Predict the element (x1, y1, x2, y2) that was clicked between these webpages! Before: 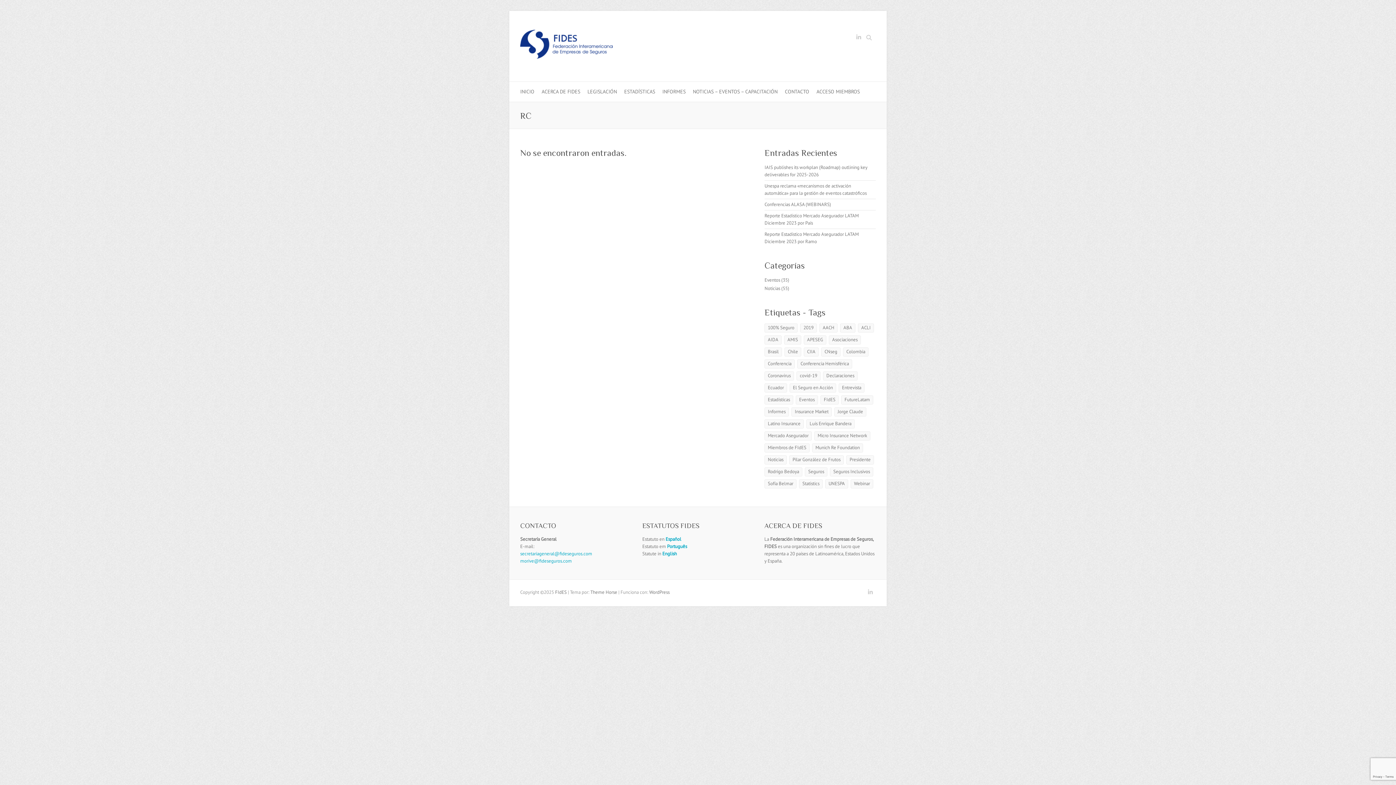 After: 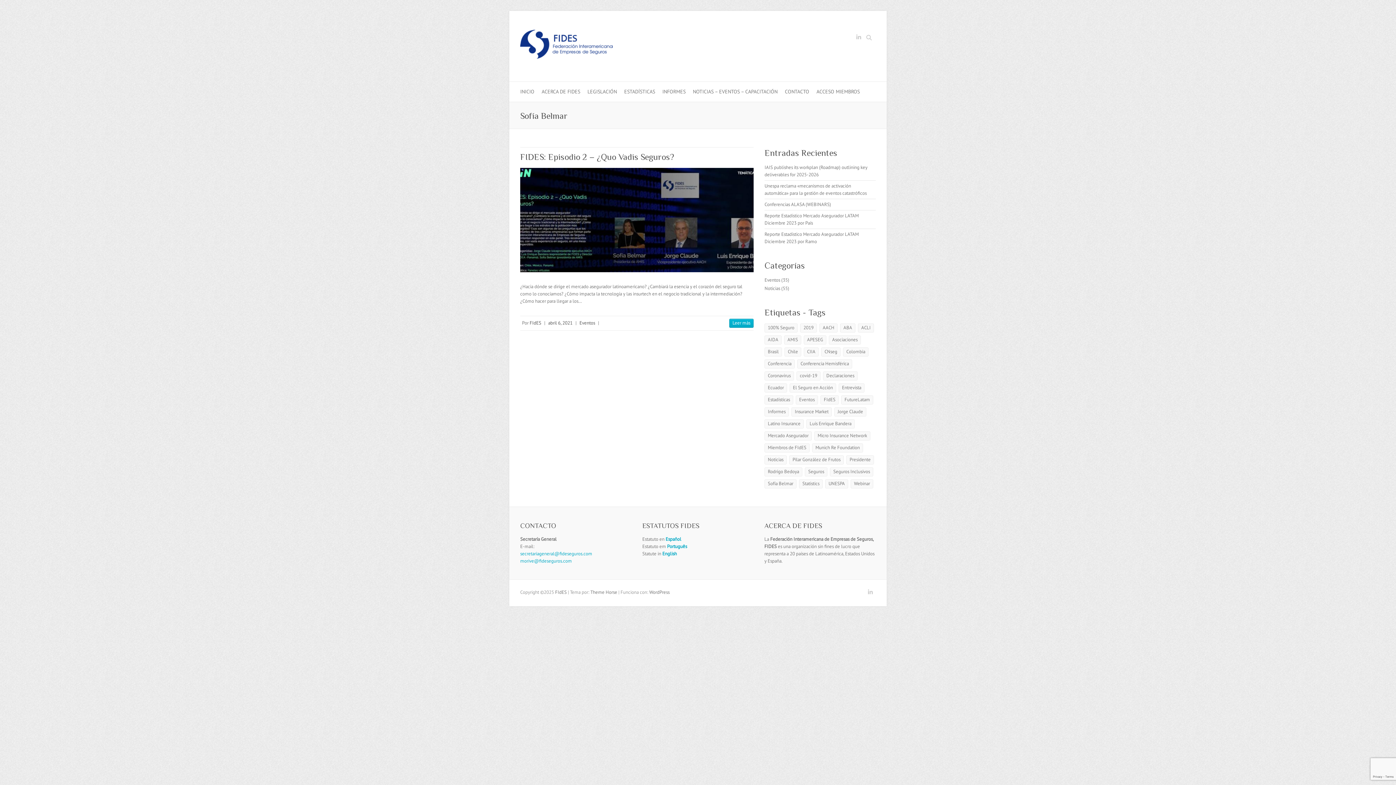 Action: label: Sofía Belmar bbox: (764, 479, 796, 488)